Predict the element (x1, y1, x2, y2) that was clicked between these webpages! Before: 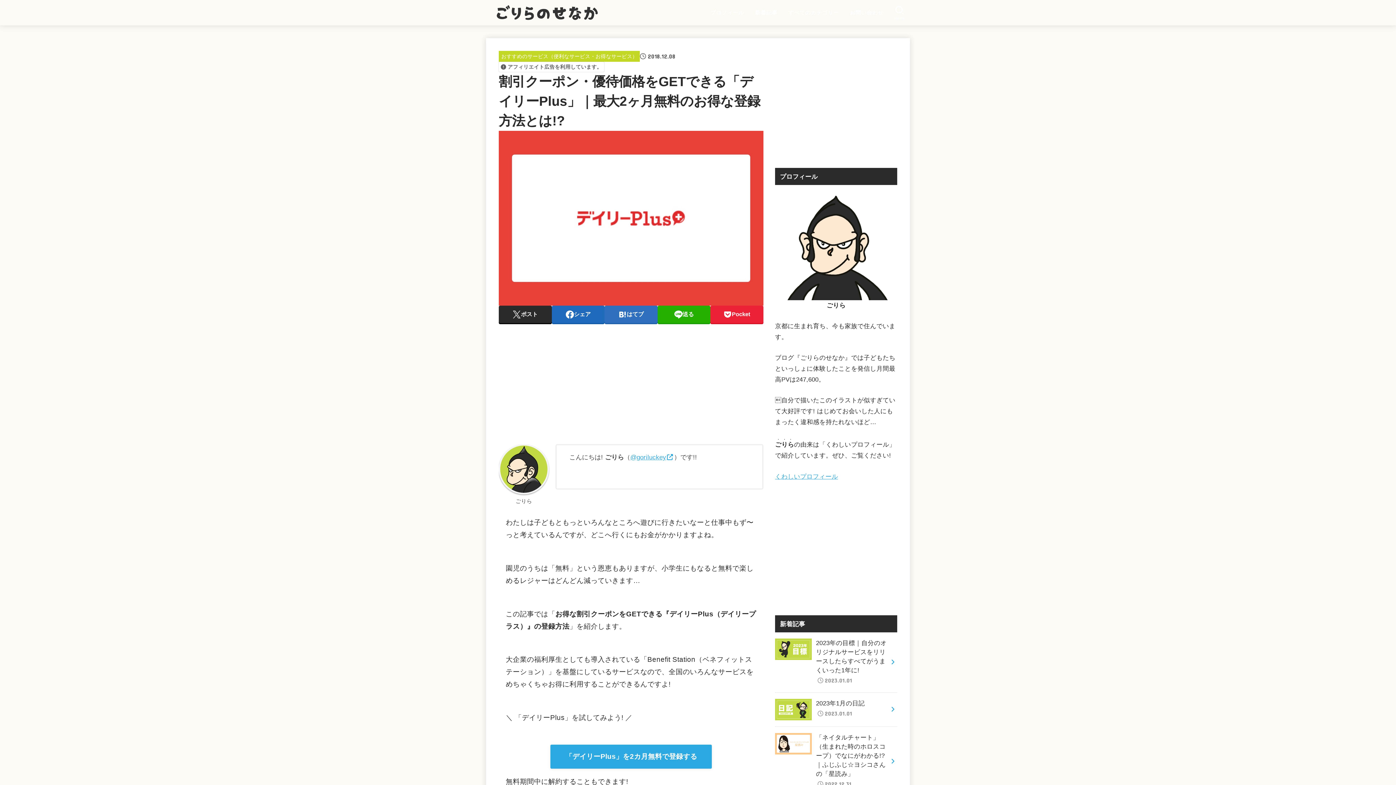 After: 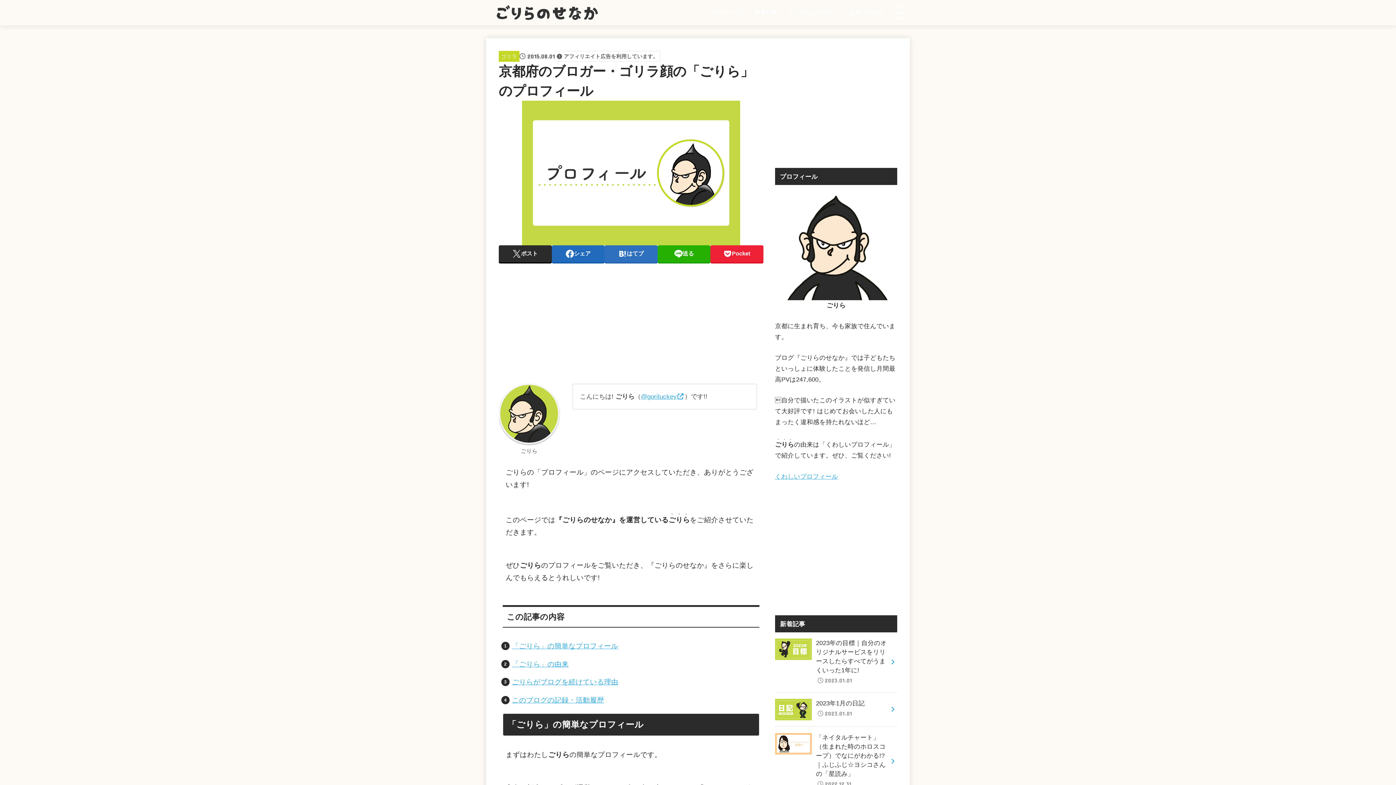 Action: bbox: (775, 473, 838, 480) label: くわしいプロフィール